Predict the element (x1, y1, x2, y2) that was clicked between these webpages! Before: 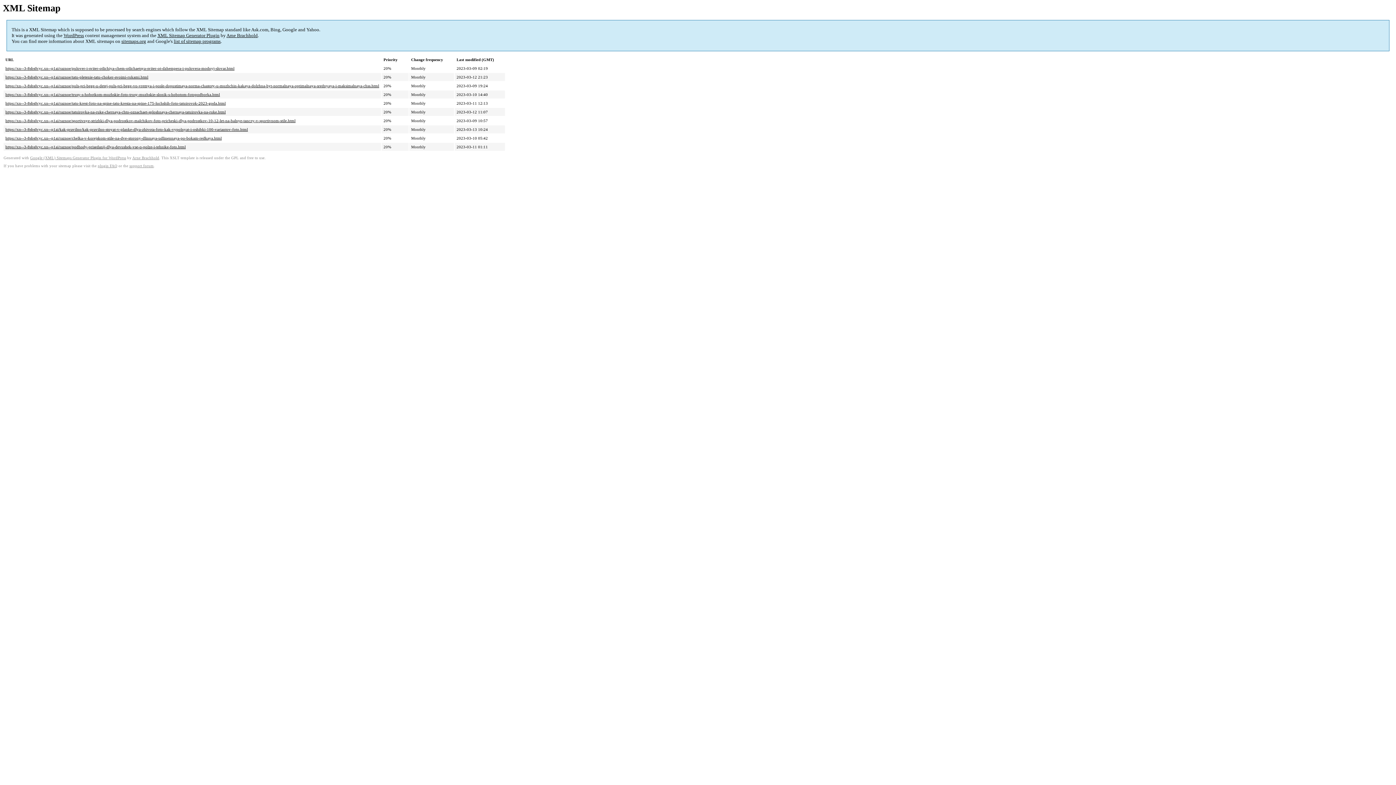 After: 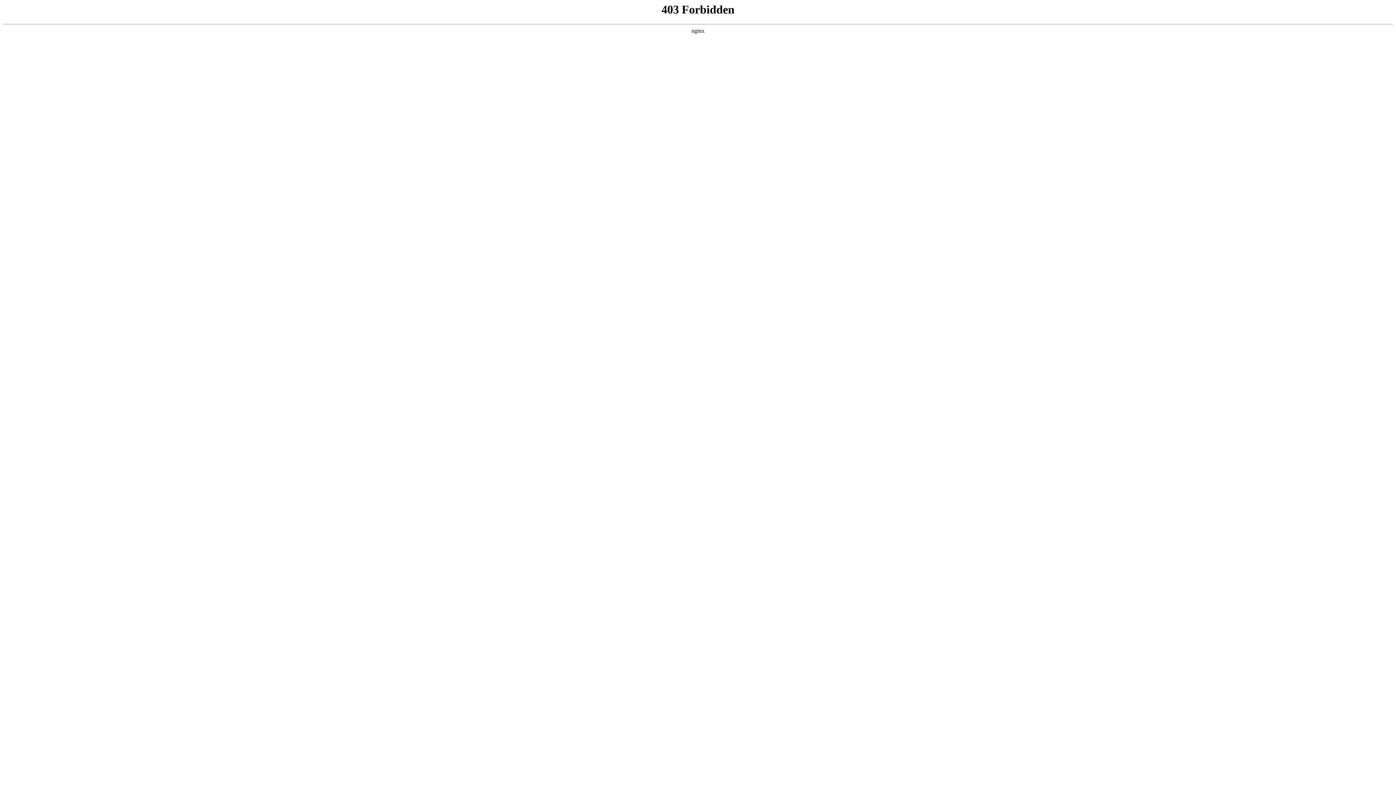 Action: label: WordPress bbox: (63, 32, 84, 38)